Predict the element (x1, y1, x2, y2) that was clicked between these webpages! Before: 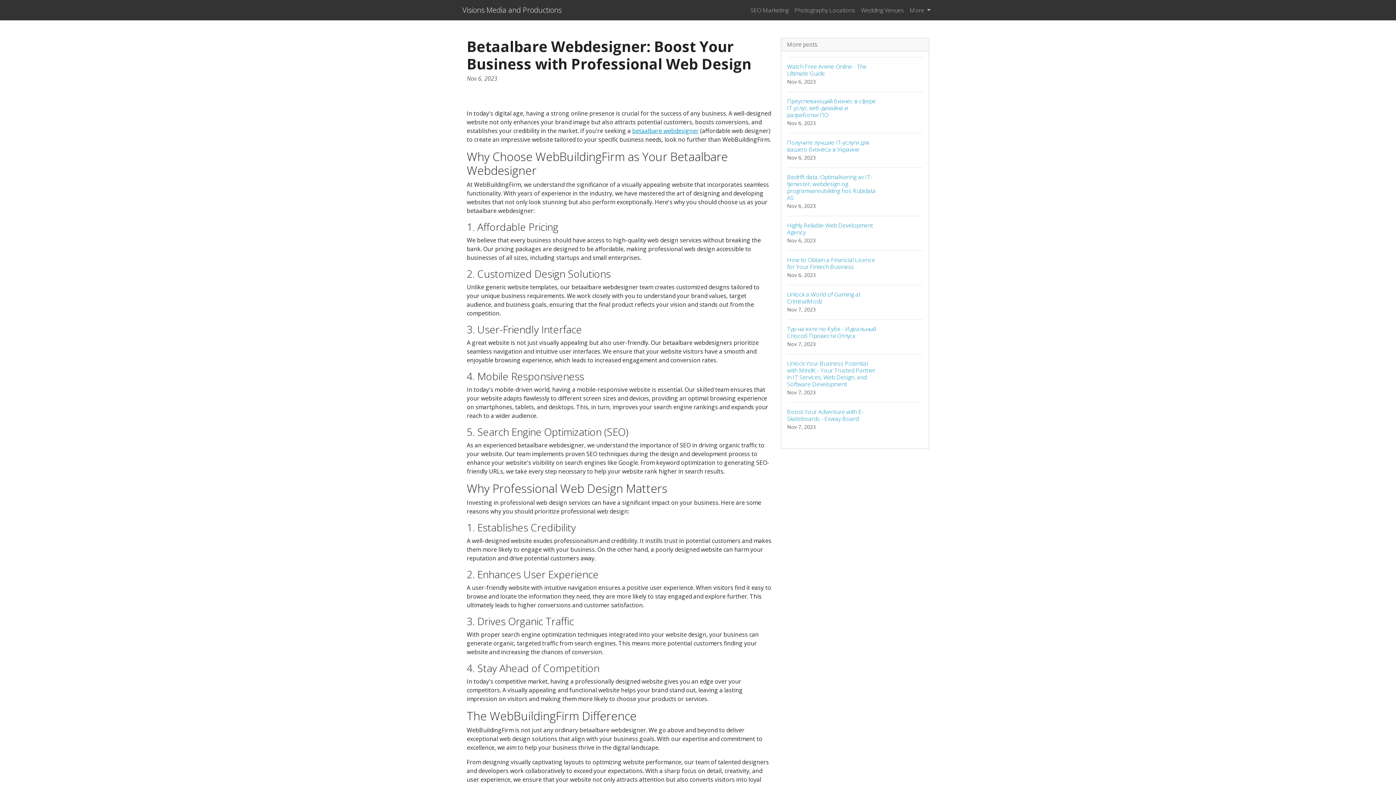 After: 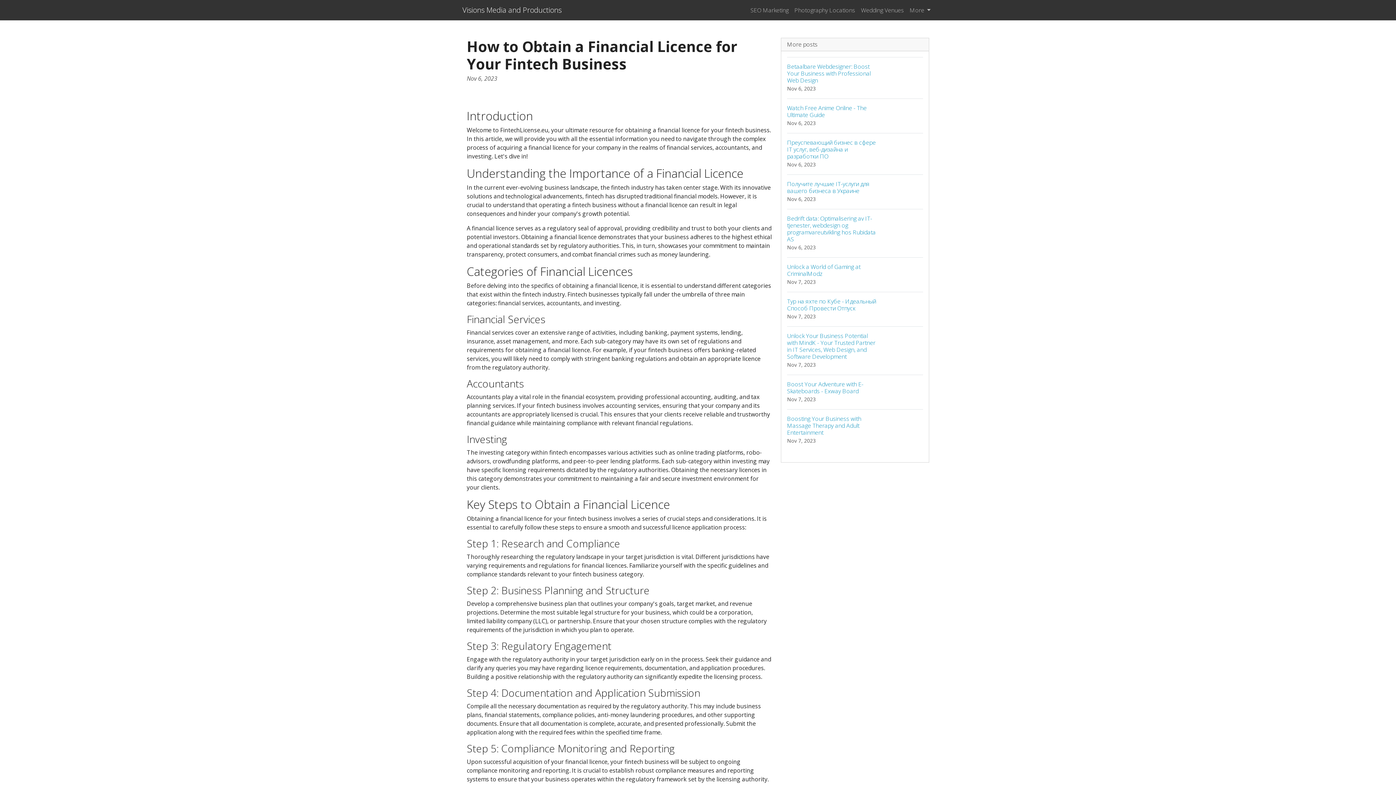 Action: label: How to Obtain a Financial Licence for Your Fintech Business
Nov 6, 2023 bbox: (787, 250, 923, 285)